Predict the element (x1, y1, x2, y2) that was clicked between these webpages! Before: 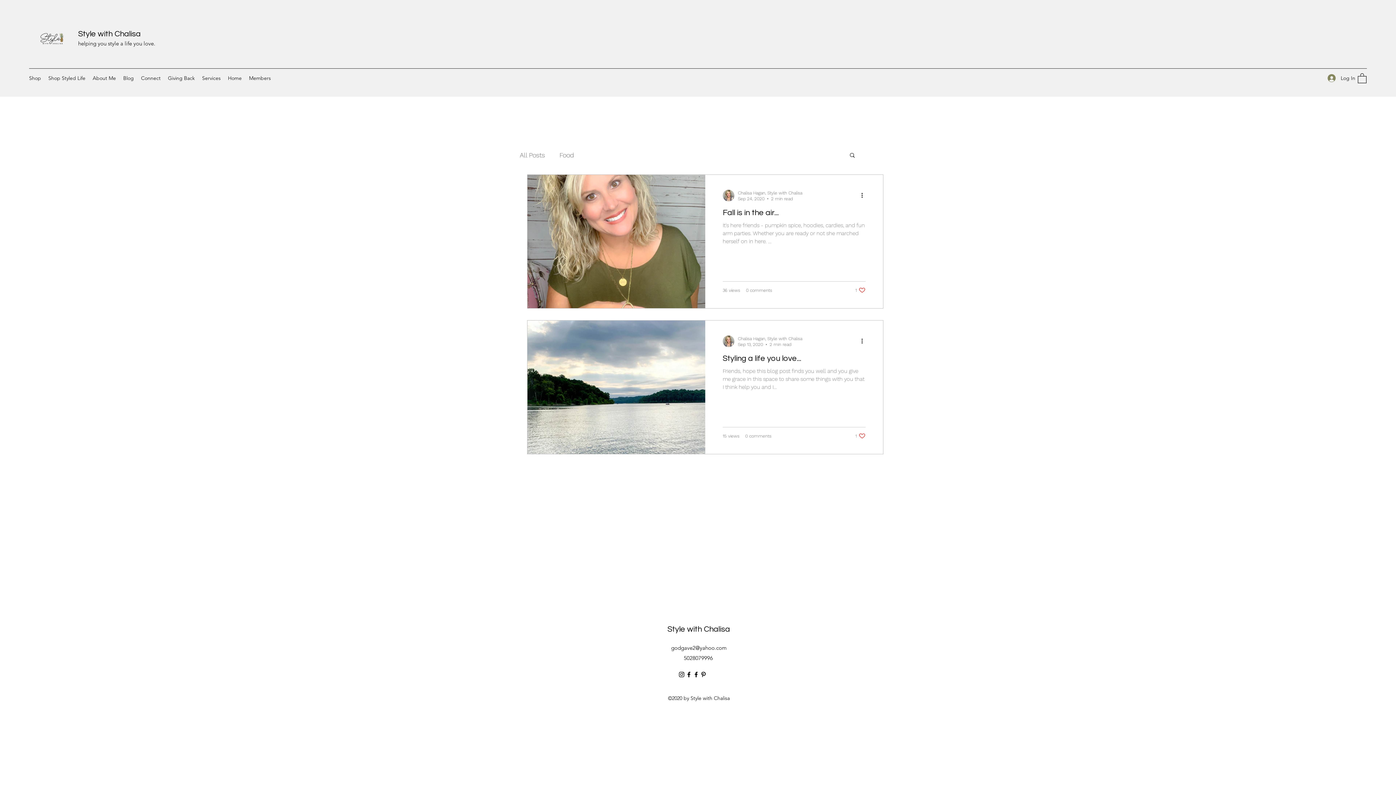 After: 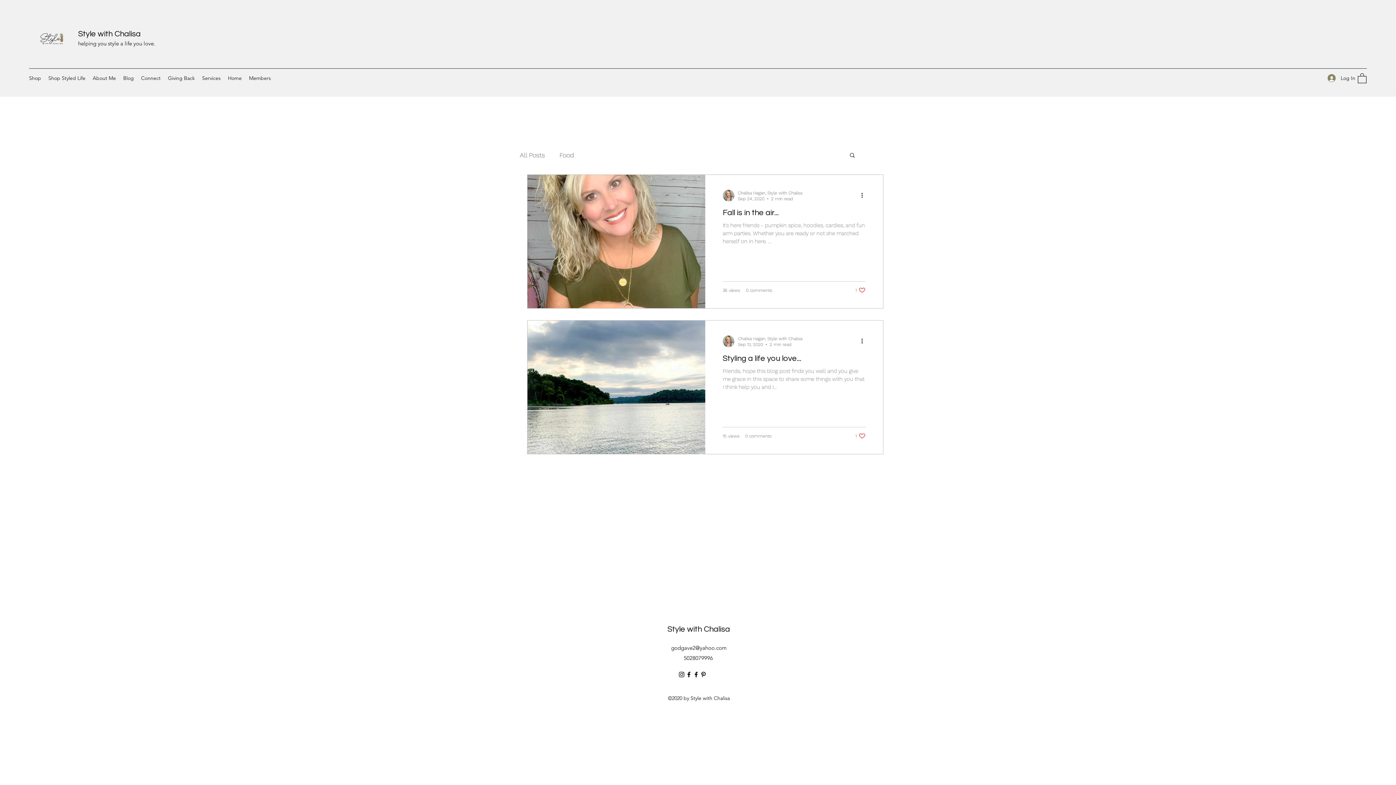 Action: bbox: (671, 644, 726, 651) label: godgave2@yahoo.com